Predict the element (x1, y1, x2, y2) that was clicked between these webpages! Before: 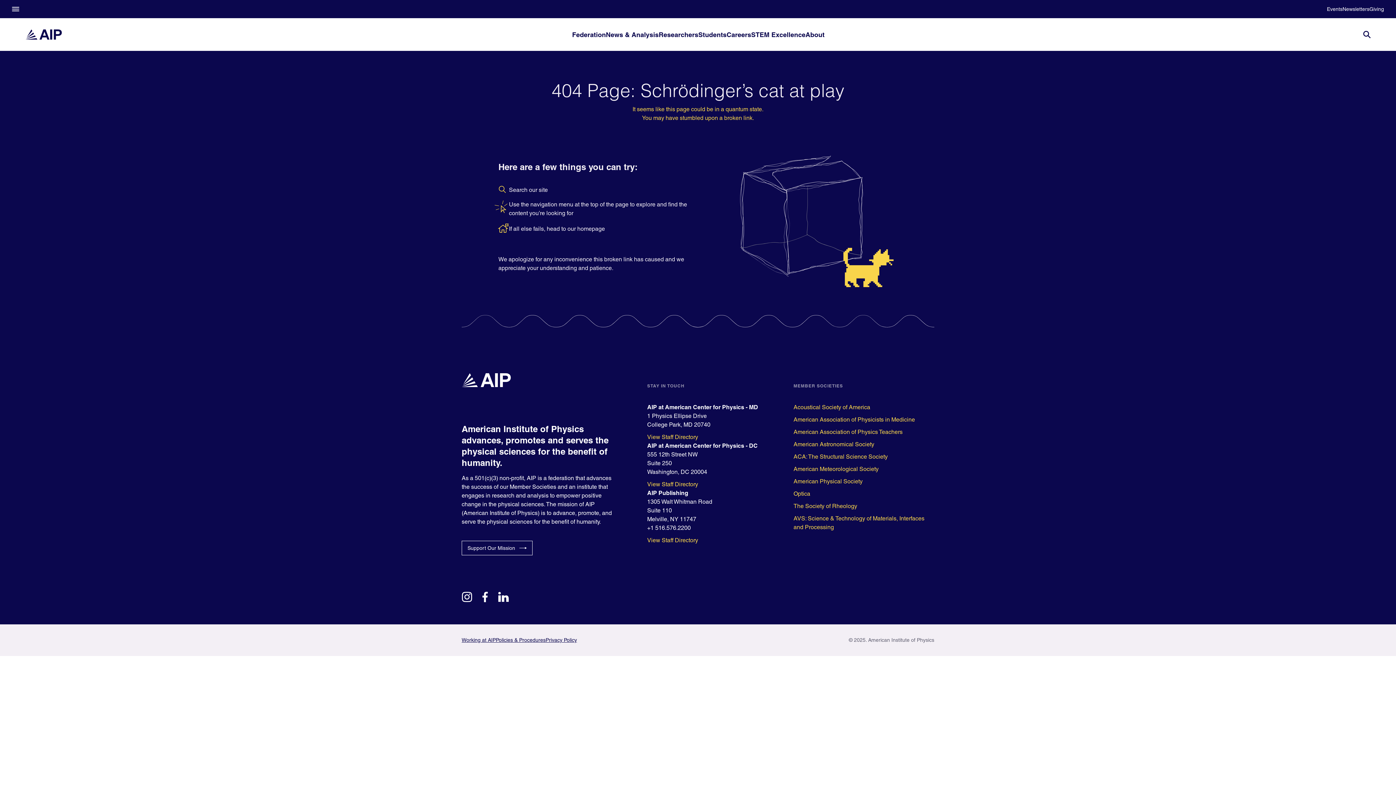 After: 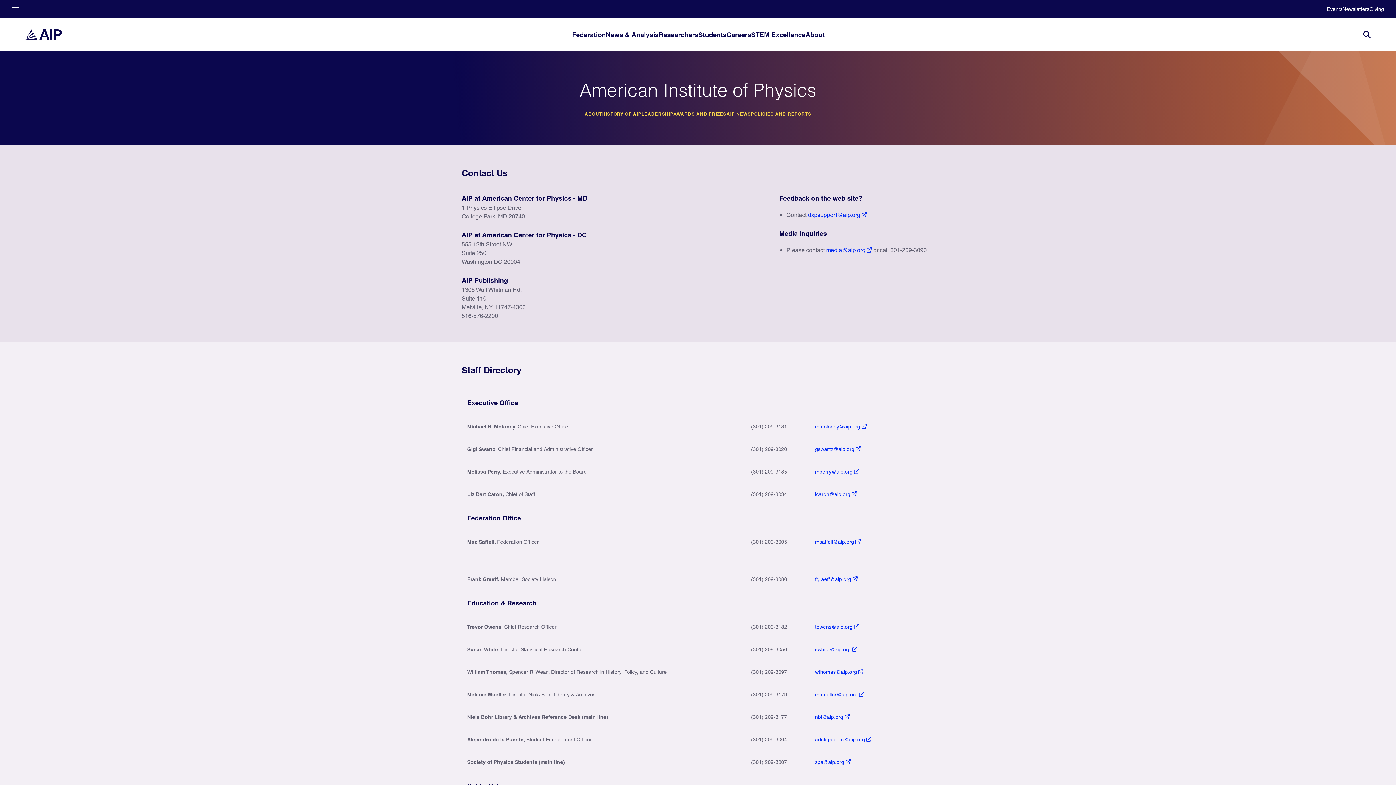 Action: bbox: (647, 433, 764, 441) label: View Staff Directory